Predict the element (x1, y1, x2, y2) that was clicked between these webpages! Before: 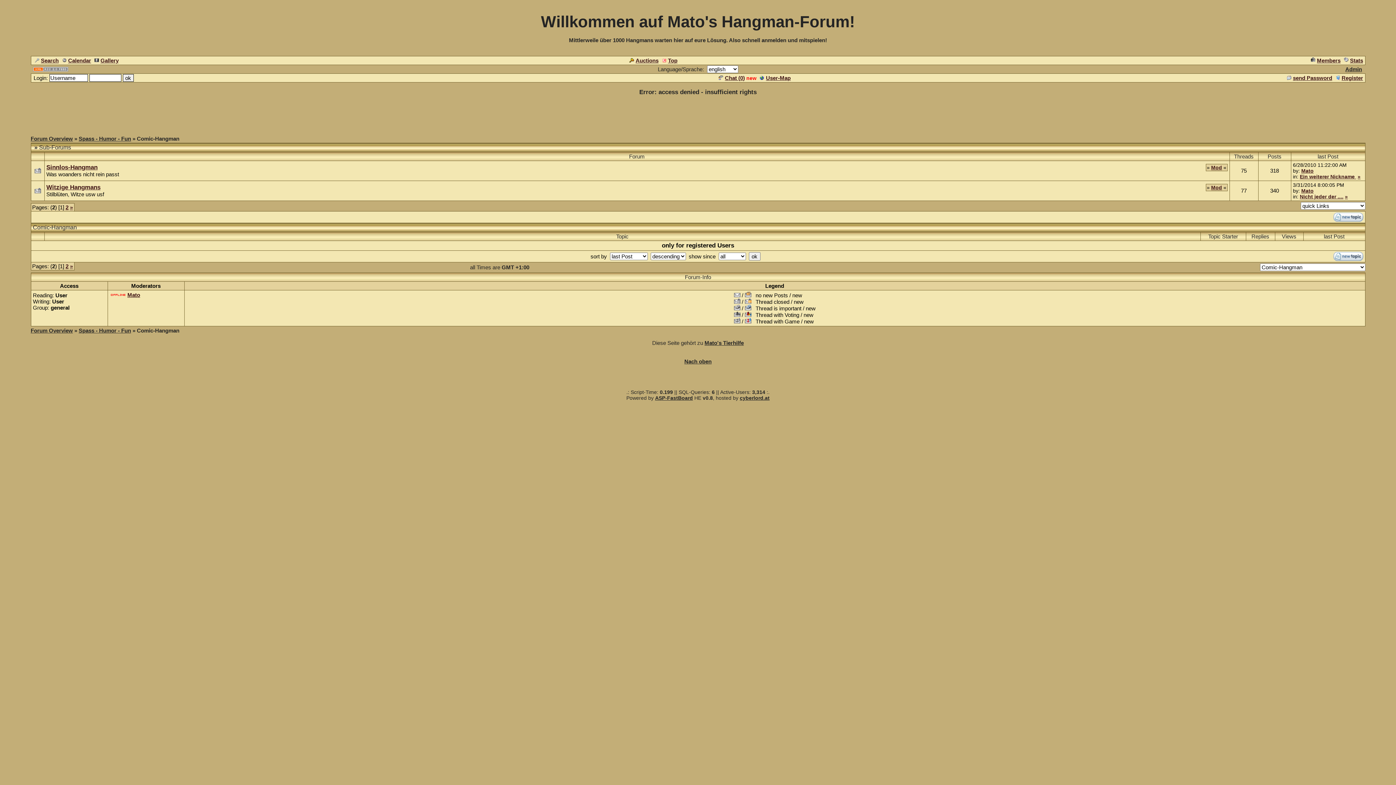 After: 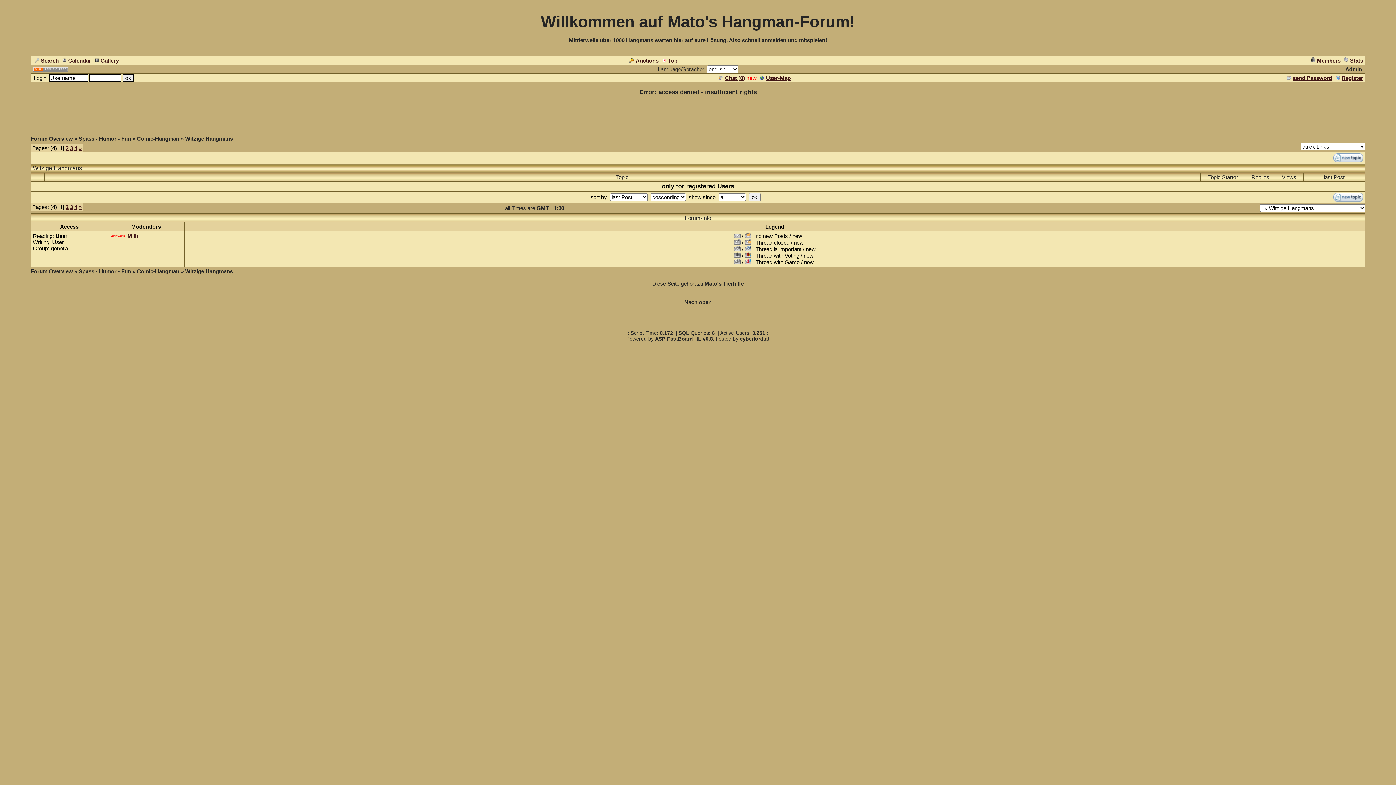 Action: bbox: (1300, 193, 1343, 199) label: Nicht jeder der ....